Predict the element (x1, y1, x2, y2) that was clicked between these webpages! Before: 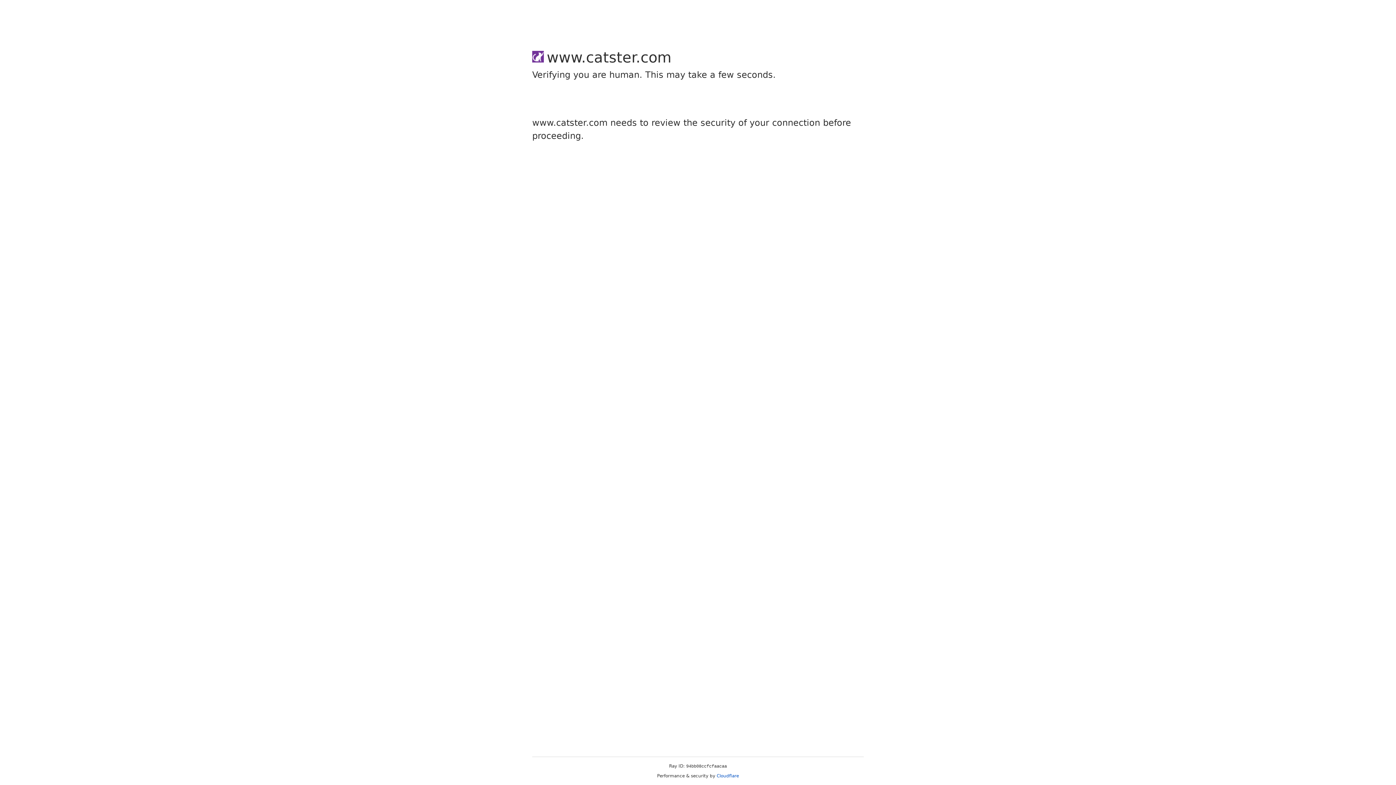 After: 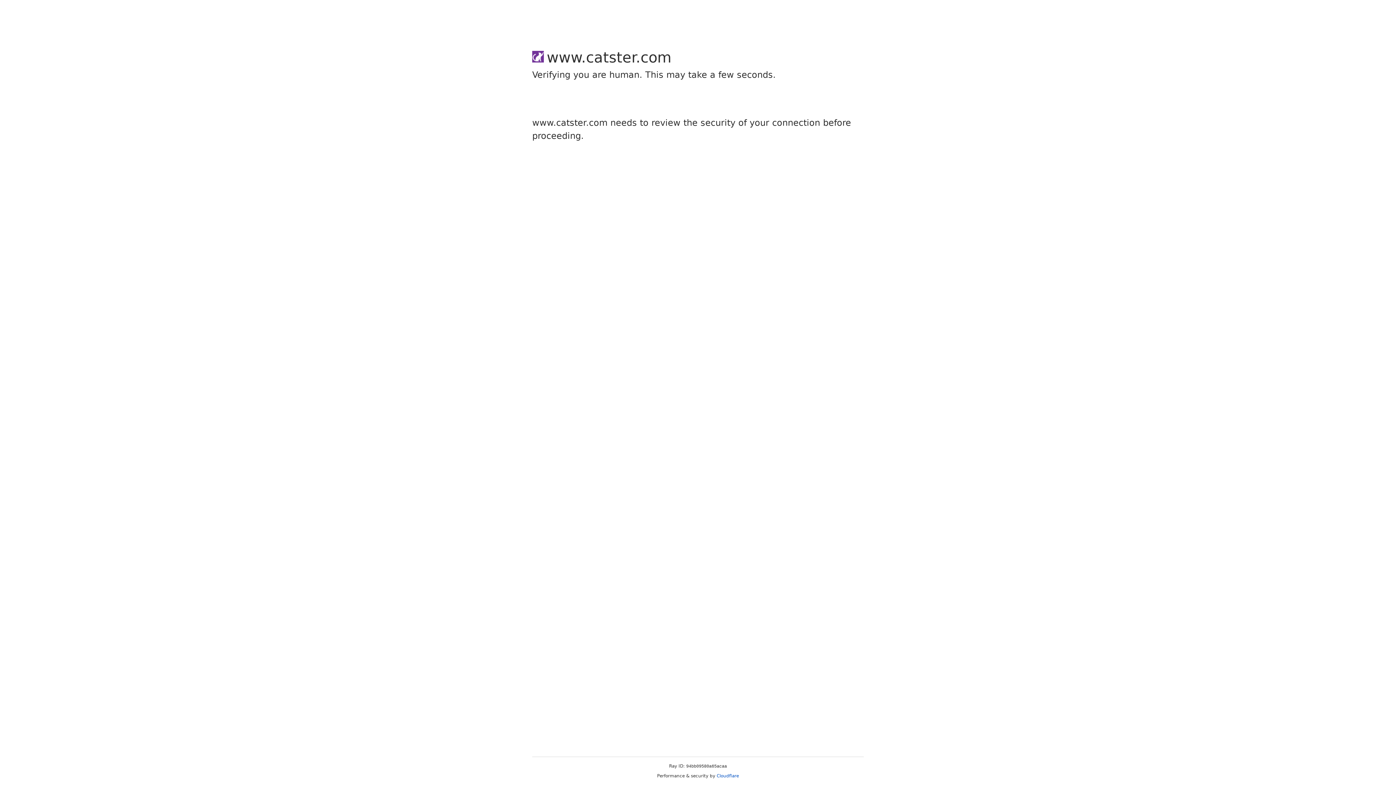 Action: bbox: (716, 773, 739, 778) label: Cloudflare